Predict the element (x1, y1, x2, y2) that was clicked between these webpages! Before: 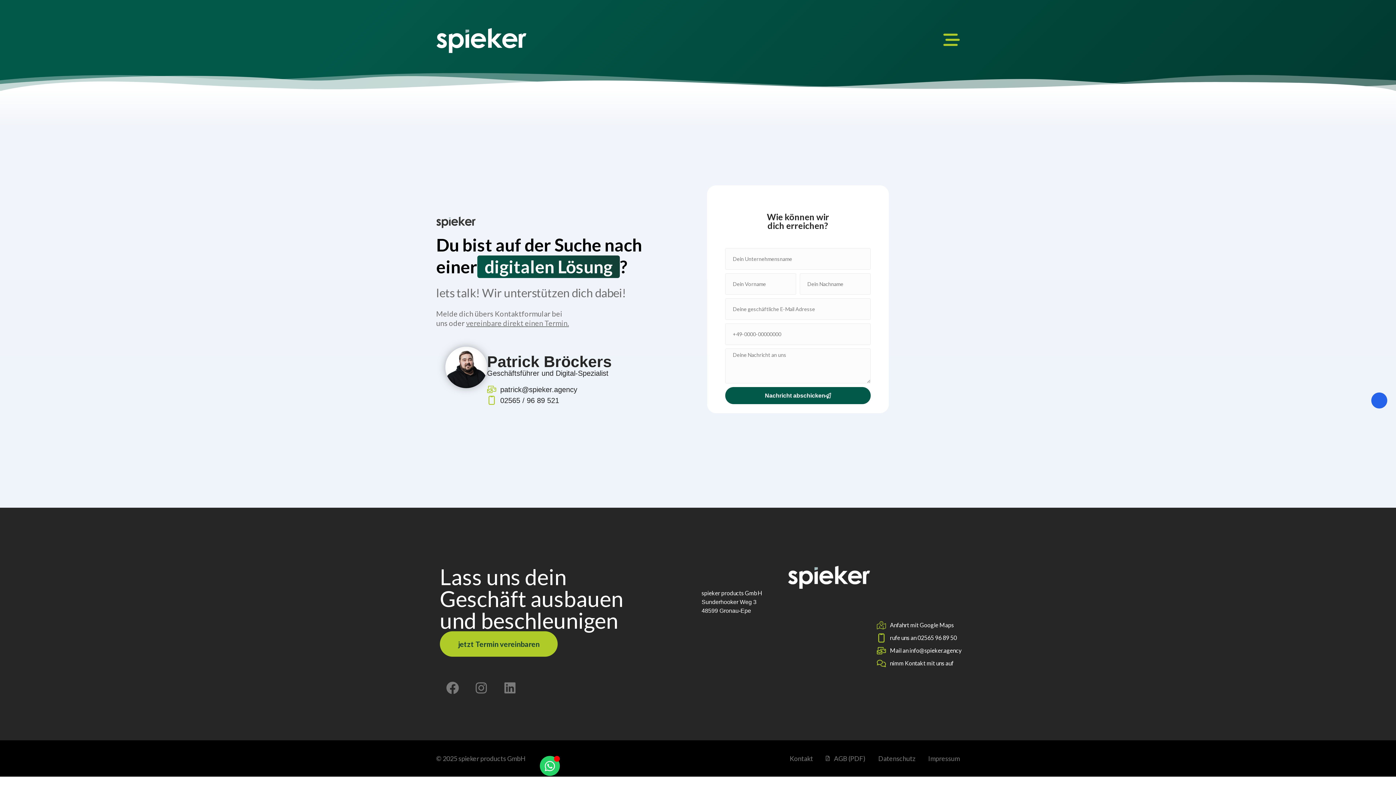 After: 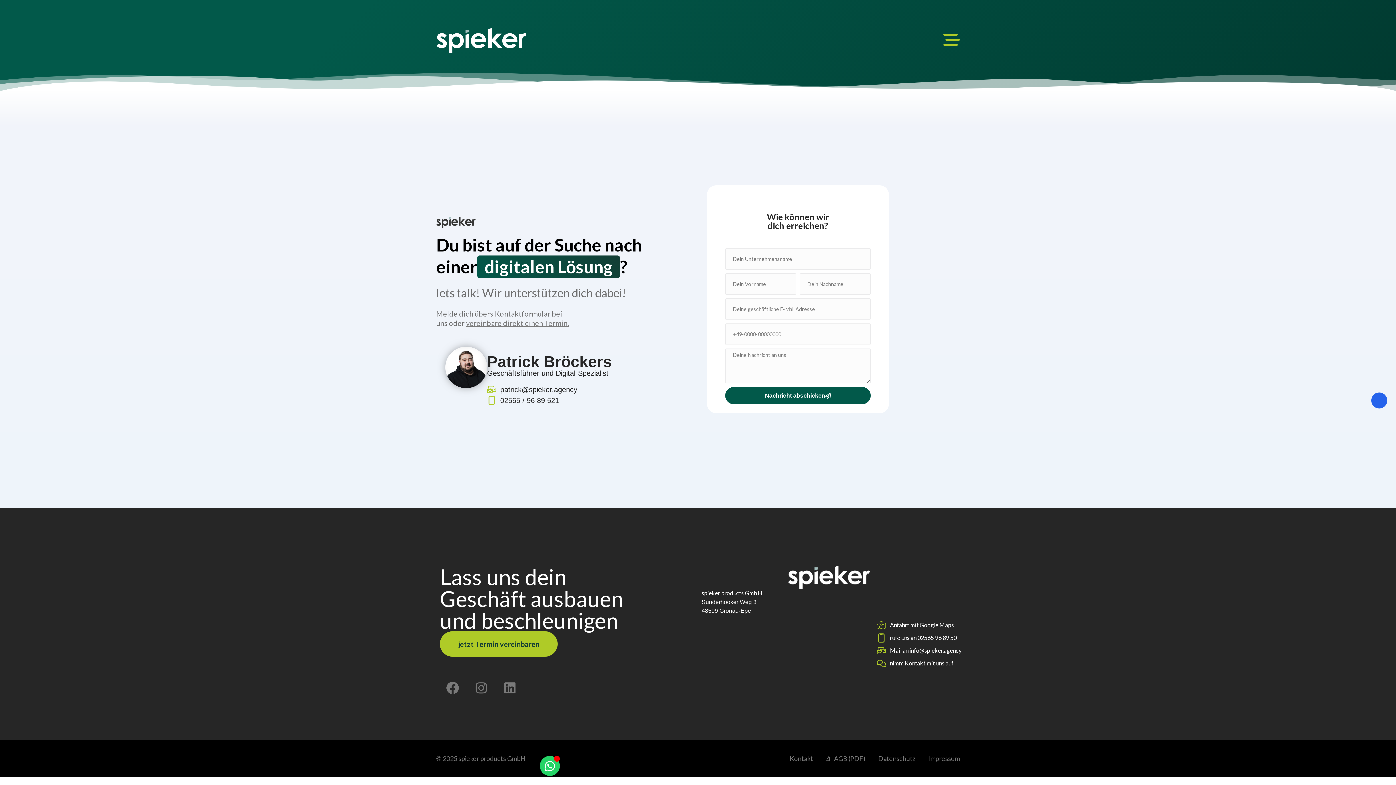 Action: label: rufe uns an 02565 96 89 50 bbox: (877, 633, 961, 642)